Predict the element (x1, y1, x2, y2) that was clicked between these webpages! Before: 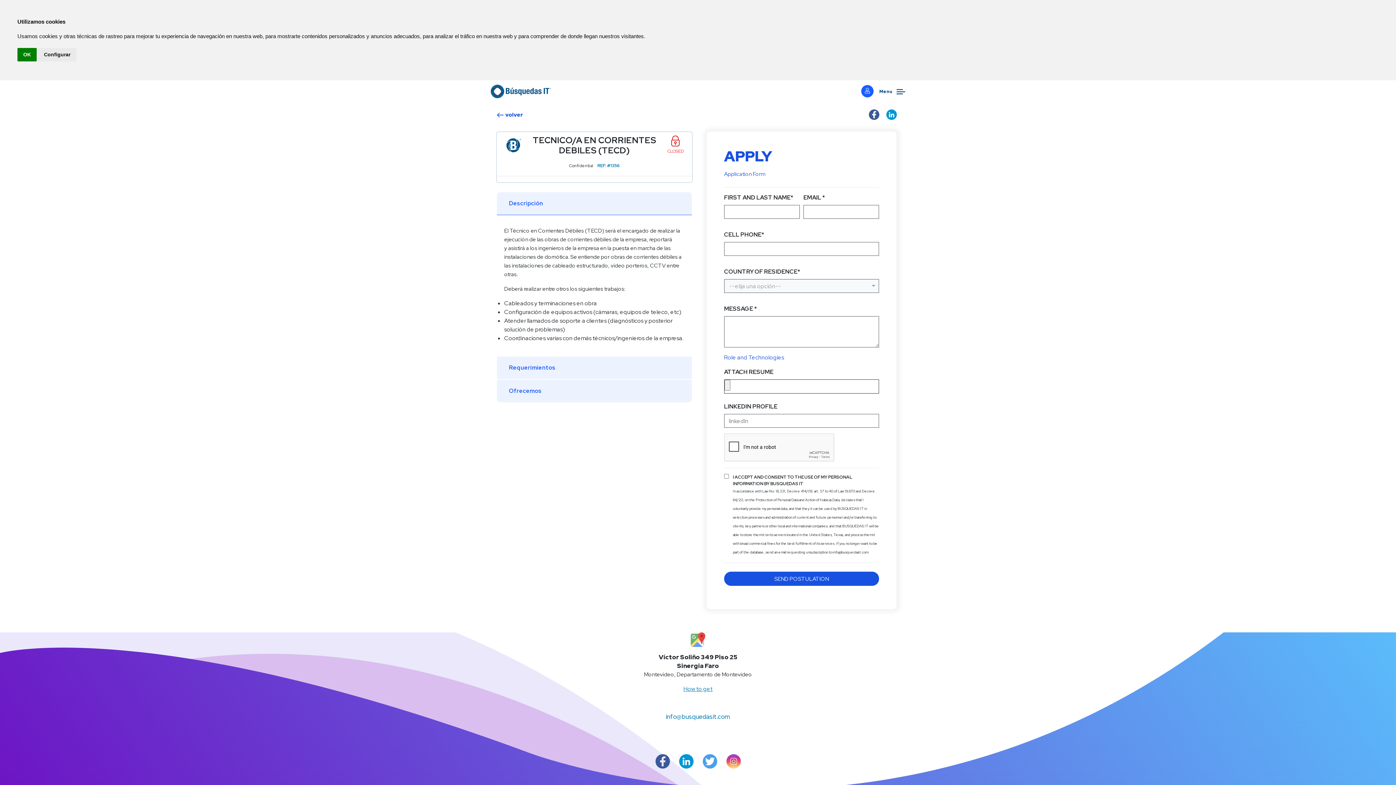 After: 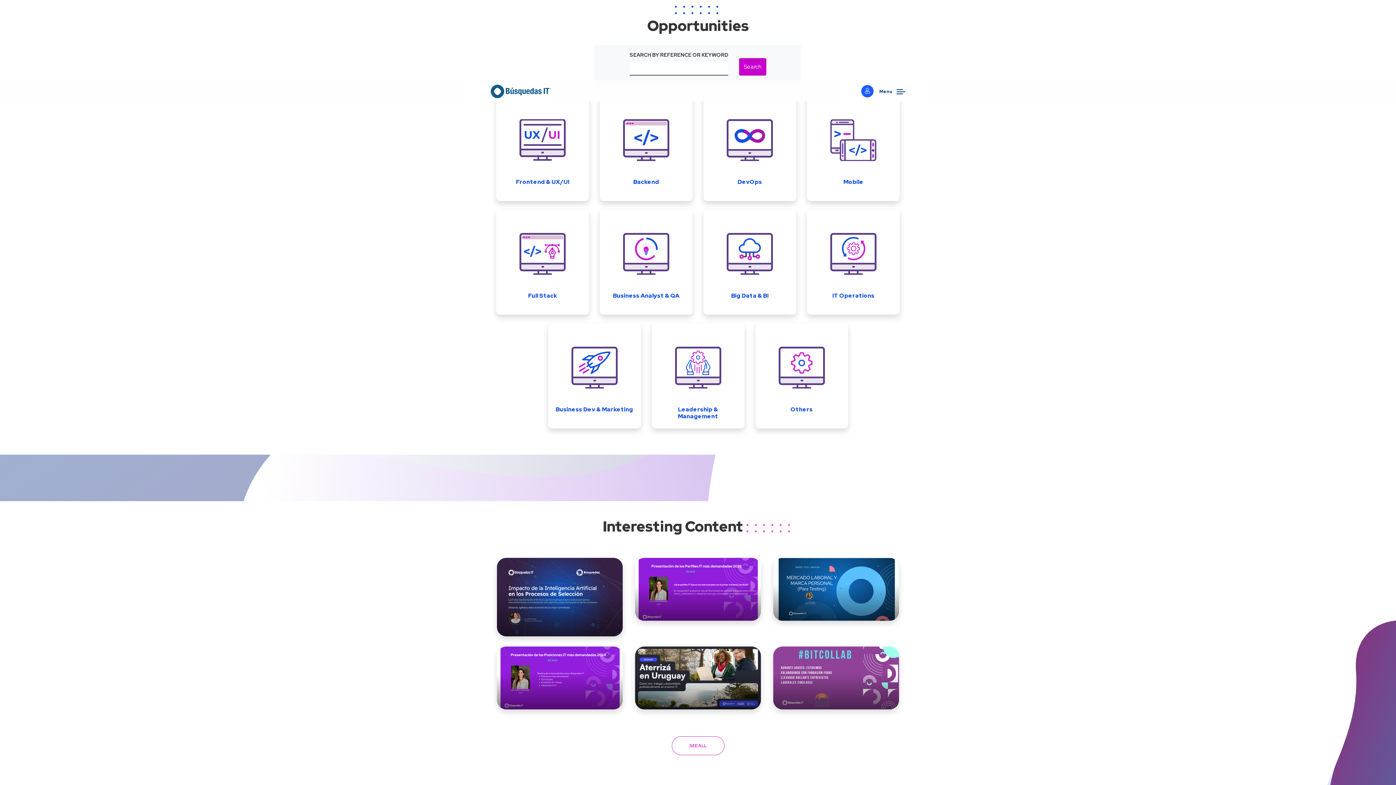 Action: label:  volver bbox: (496, 110, 692, 118)